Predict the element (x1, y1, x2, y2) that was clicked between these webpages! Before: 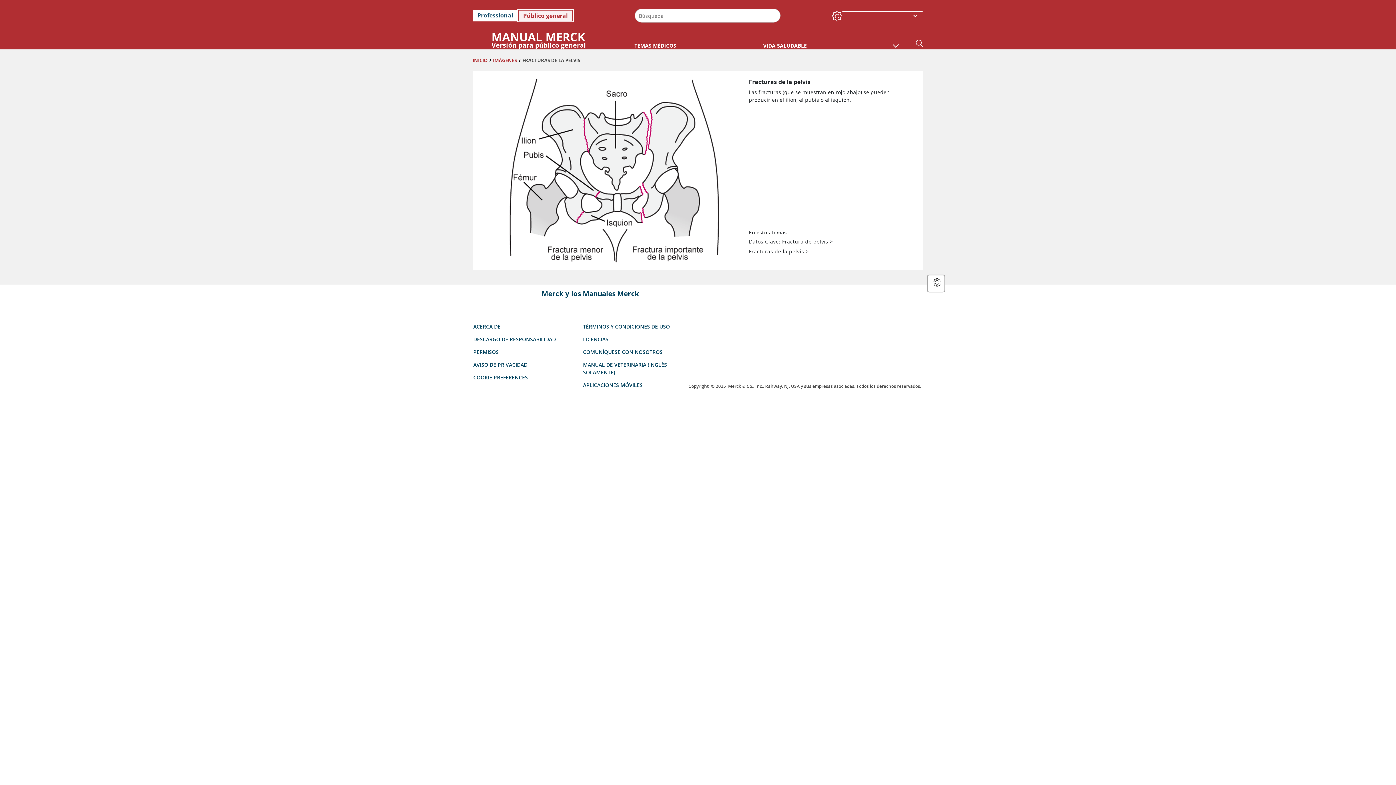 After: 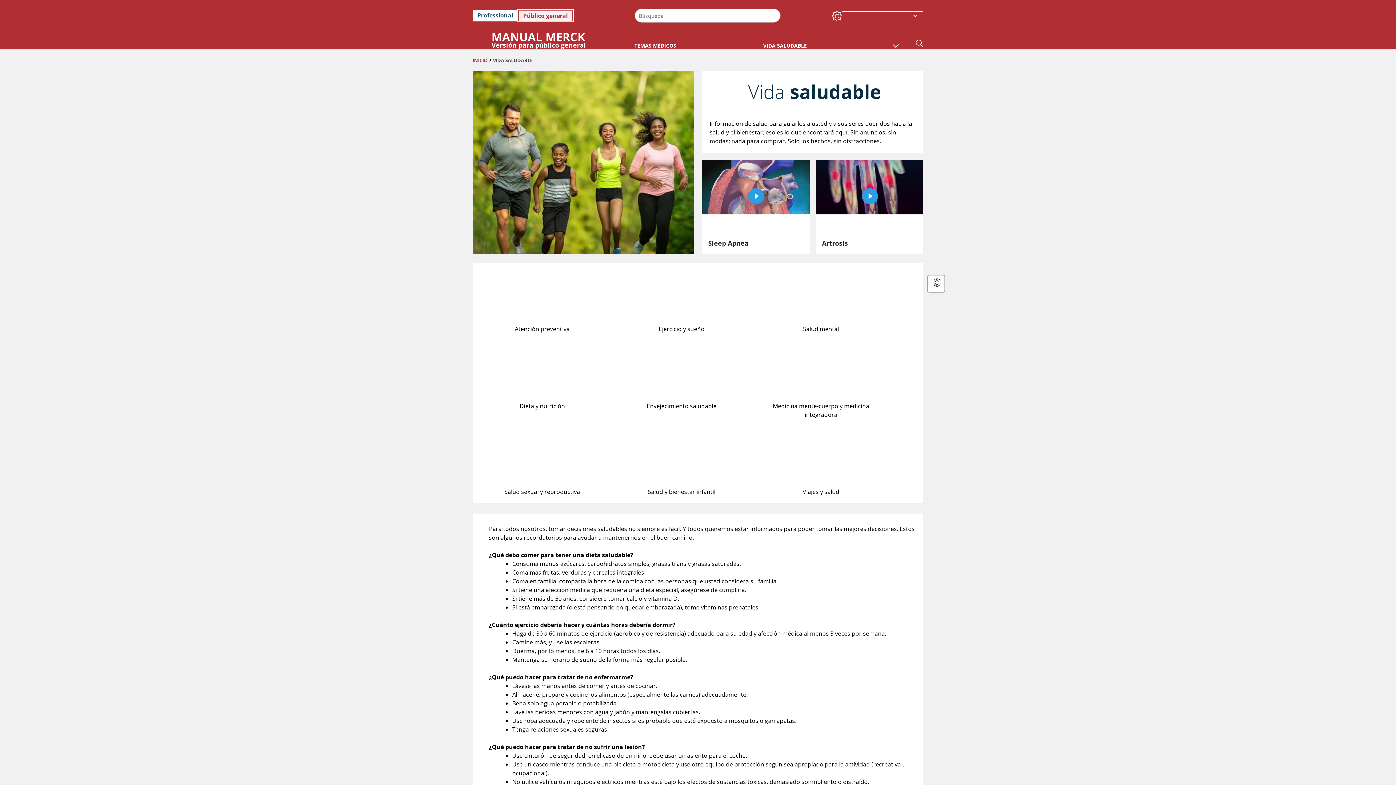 Action: bbox: (760, 39, 809, 49) label: VIDA SALUDABLE